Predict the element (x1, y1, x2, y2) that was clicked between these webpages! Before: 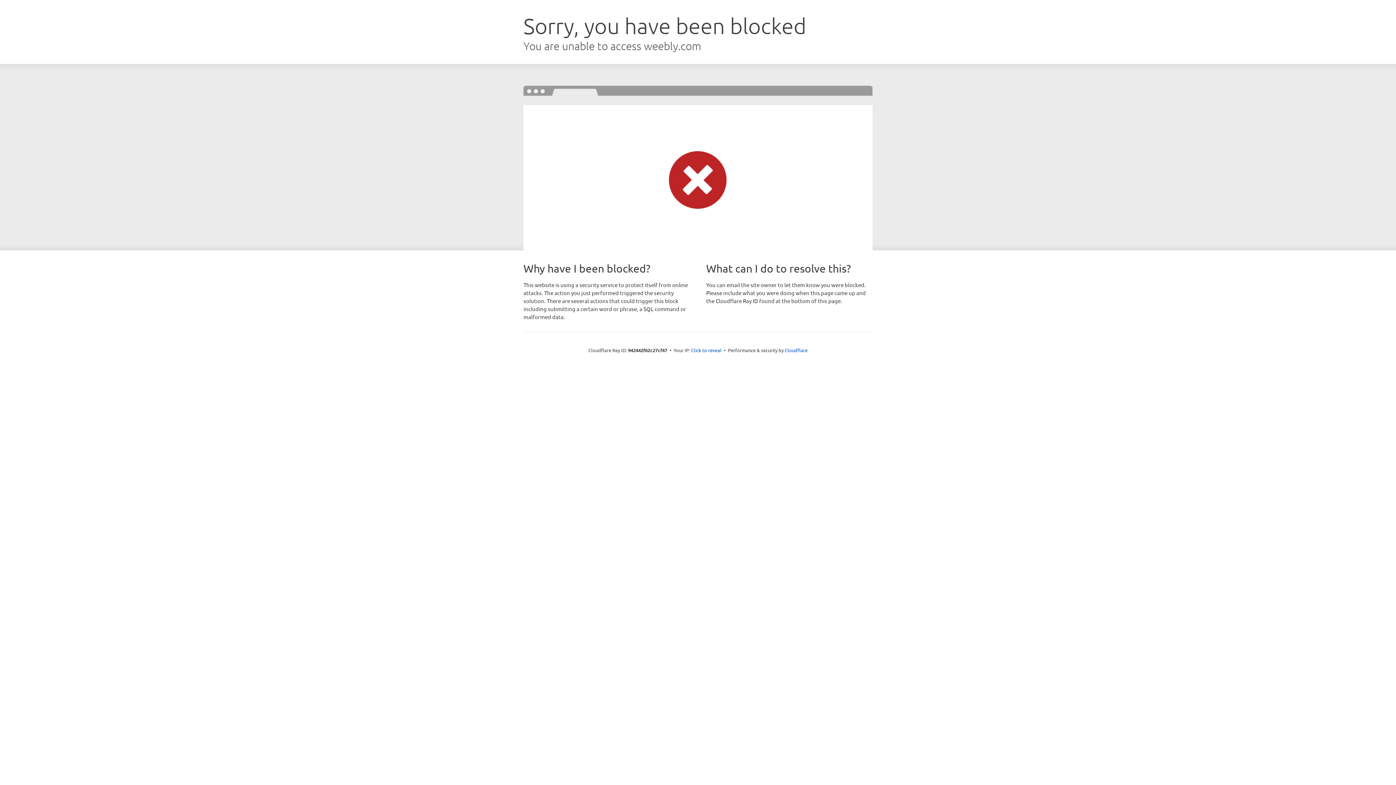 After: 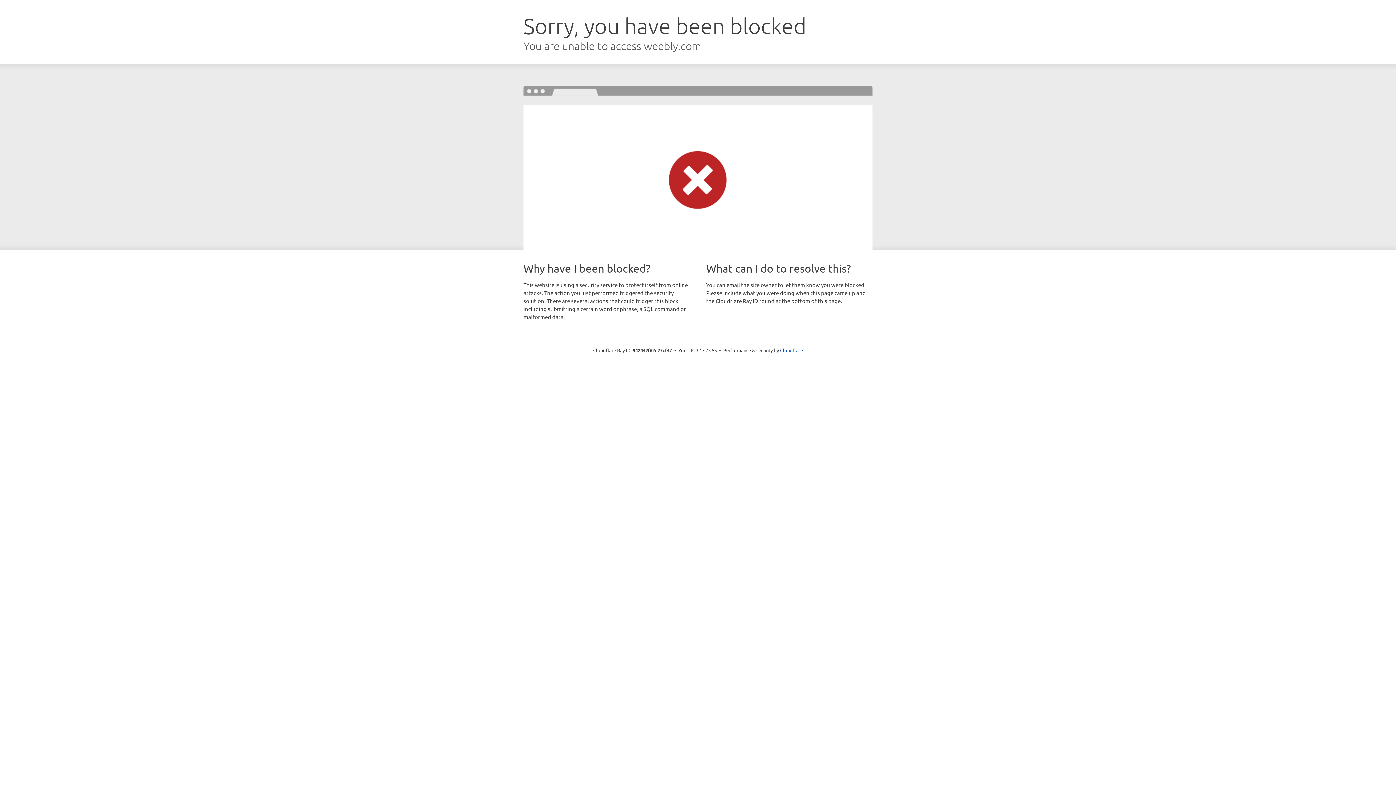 Action: bbox: (691, 346, 721, 353) label: Click to reveal